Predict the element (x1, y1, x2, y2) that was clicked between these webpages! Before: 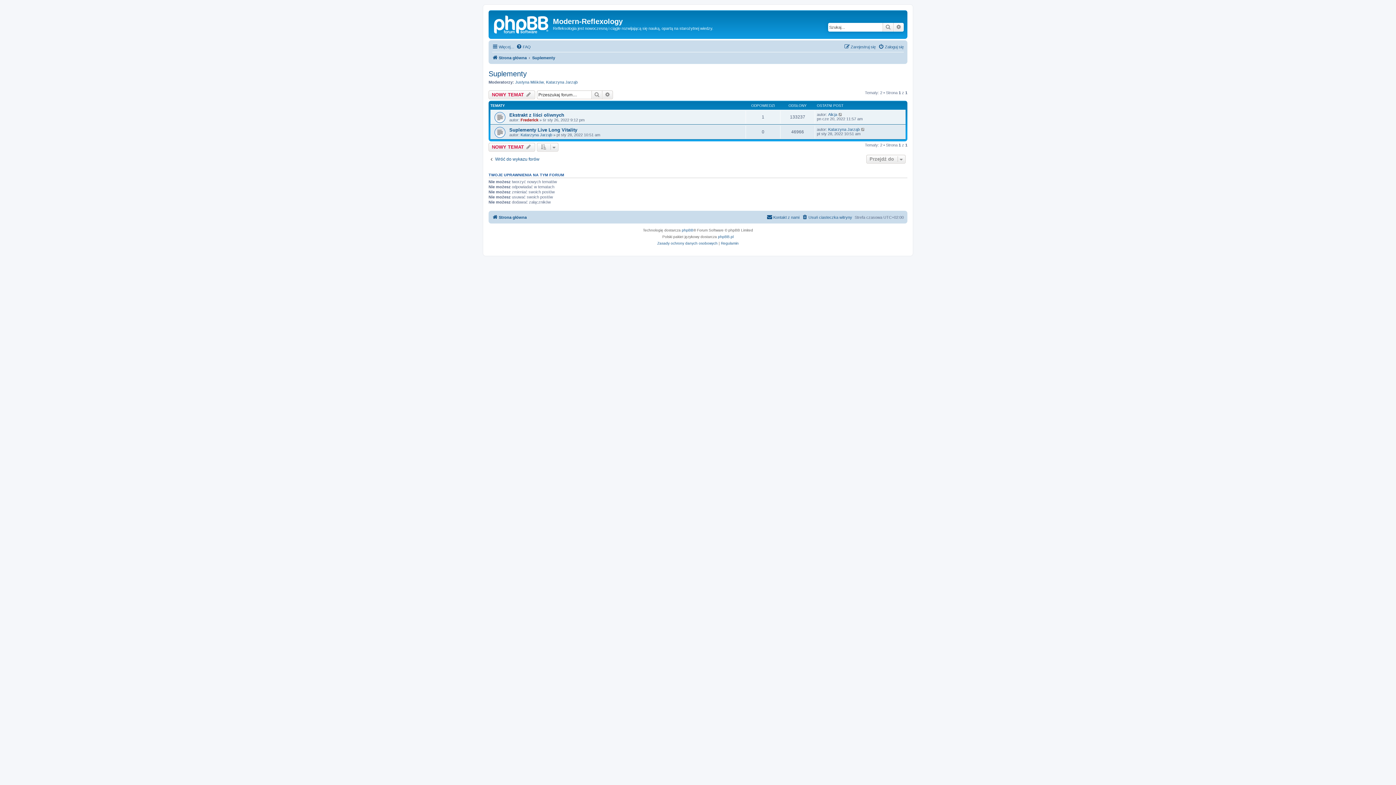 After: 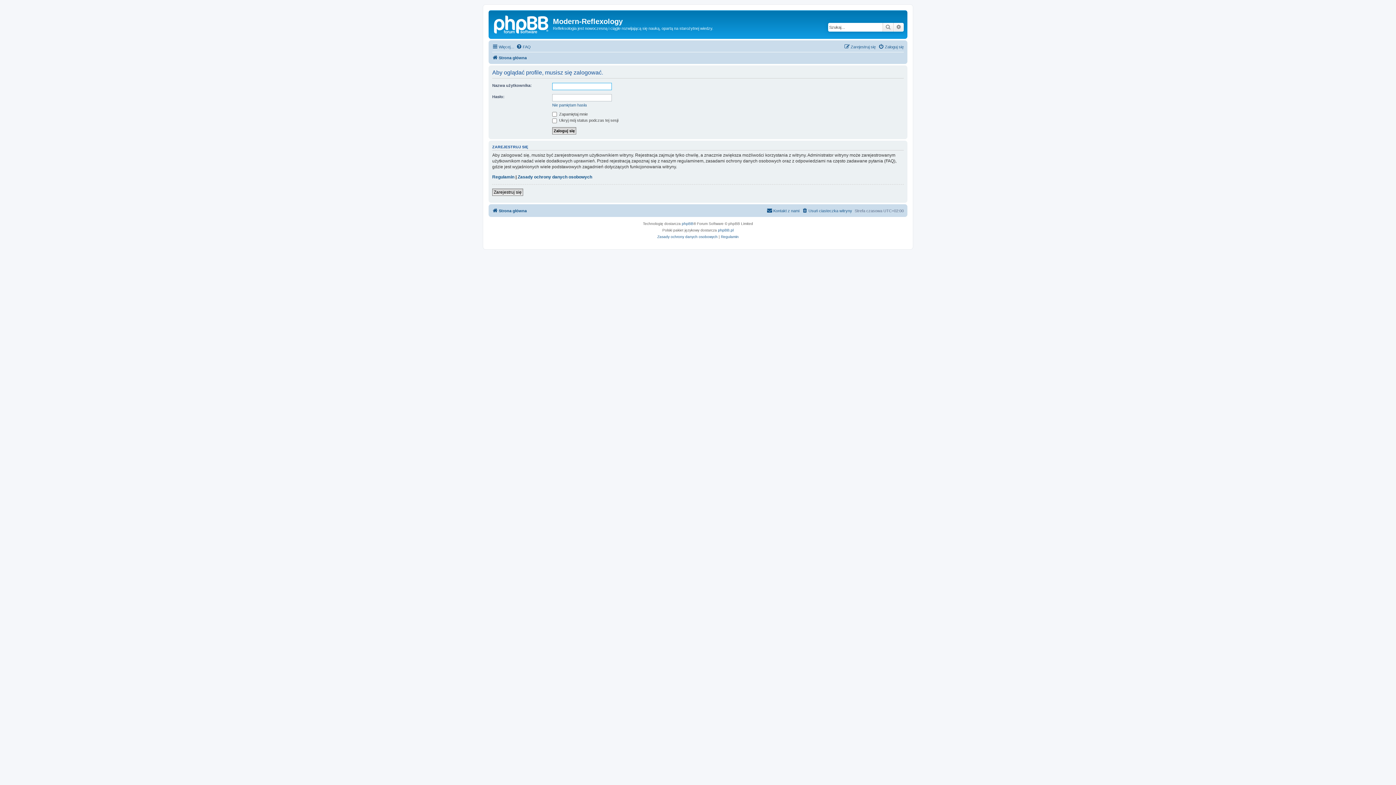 Action: label: Justyna Miśków bbox: (515, 79, 544, 84)